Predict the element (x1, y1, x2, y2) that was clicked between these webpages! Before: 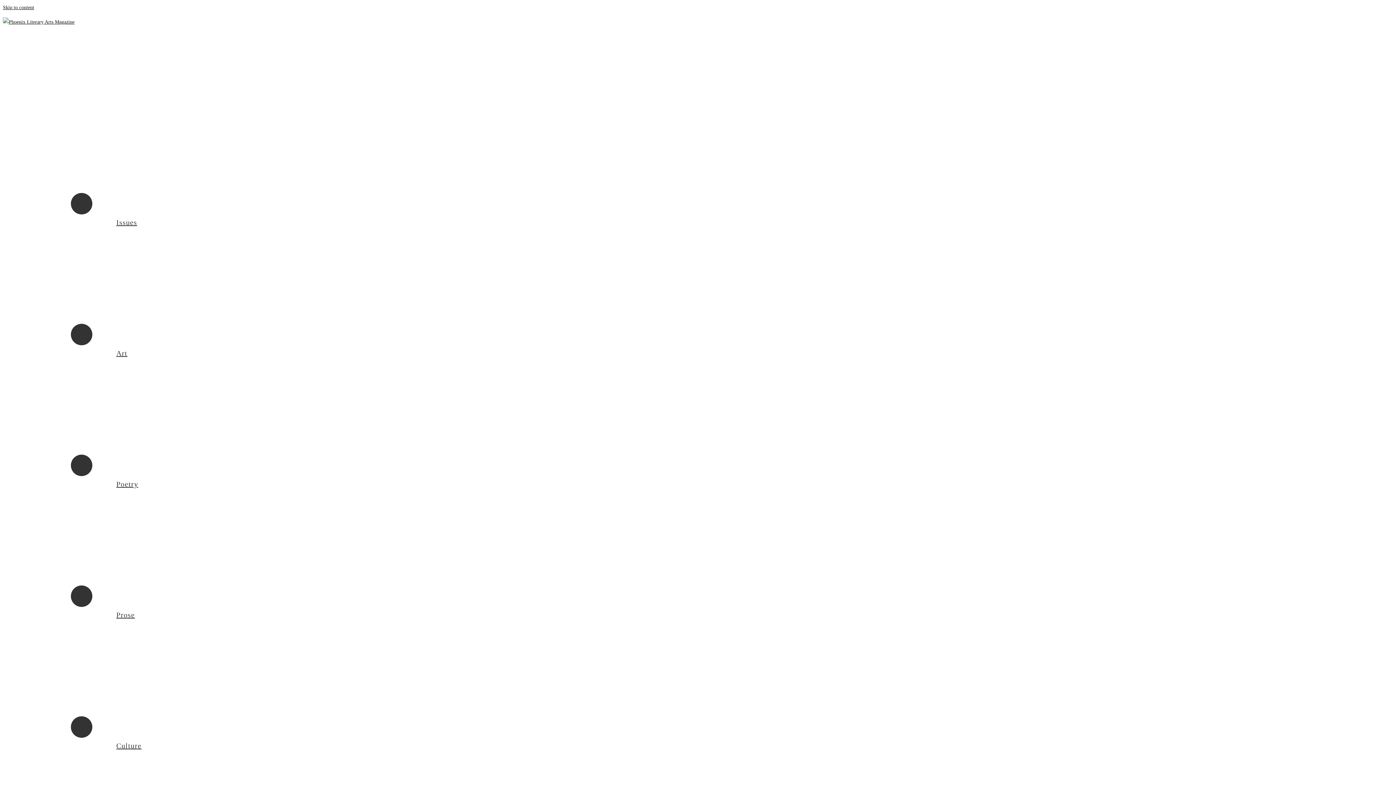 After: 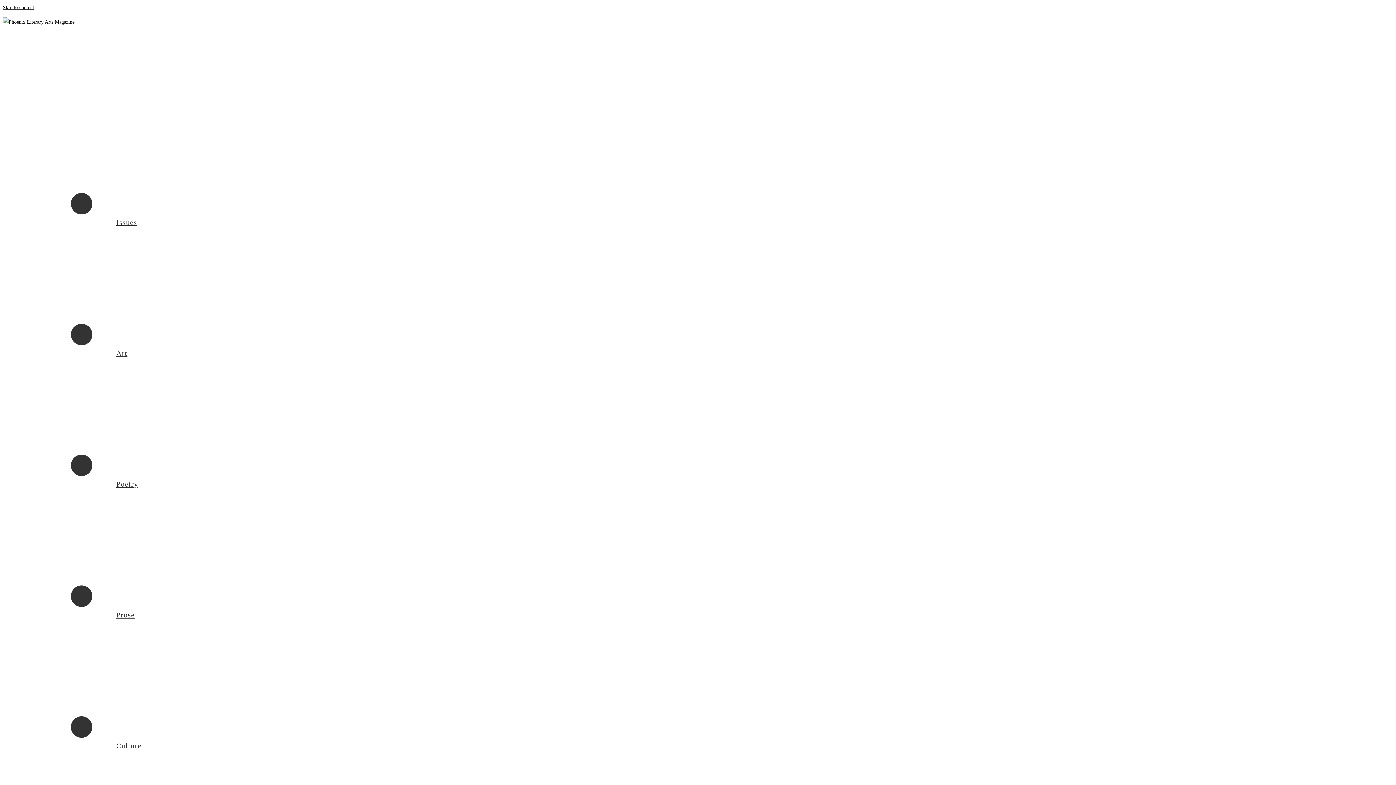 Action: bbox: (116, 611, 134, 619) label: Prose